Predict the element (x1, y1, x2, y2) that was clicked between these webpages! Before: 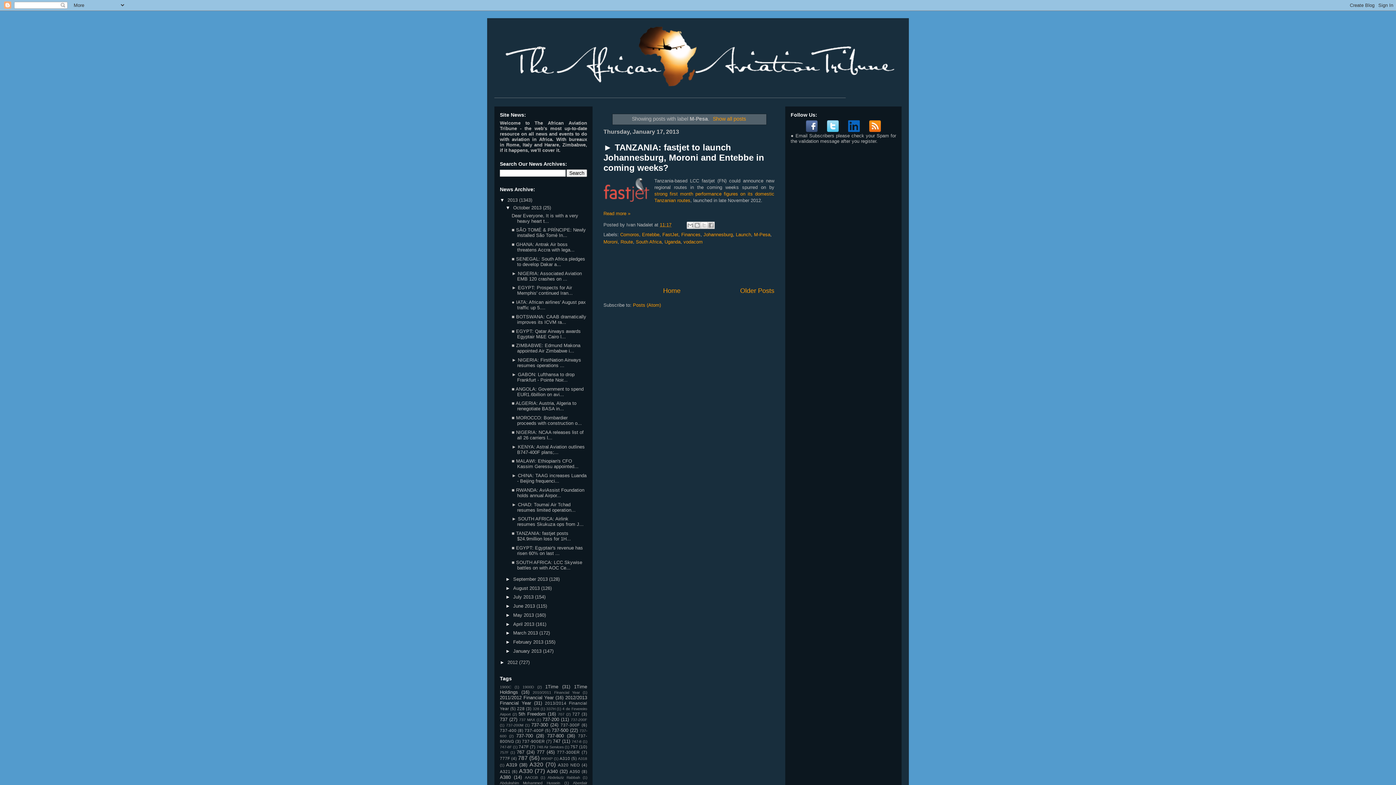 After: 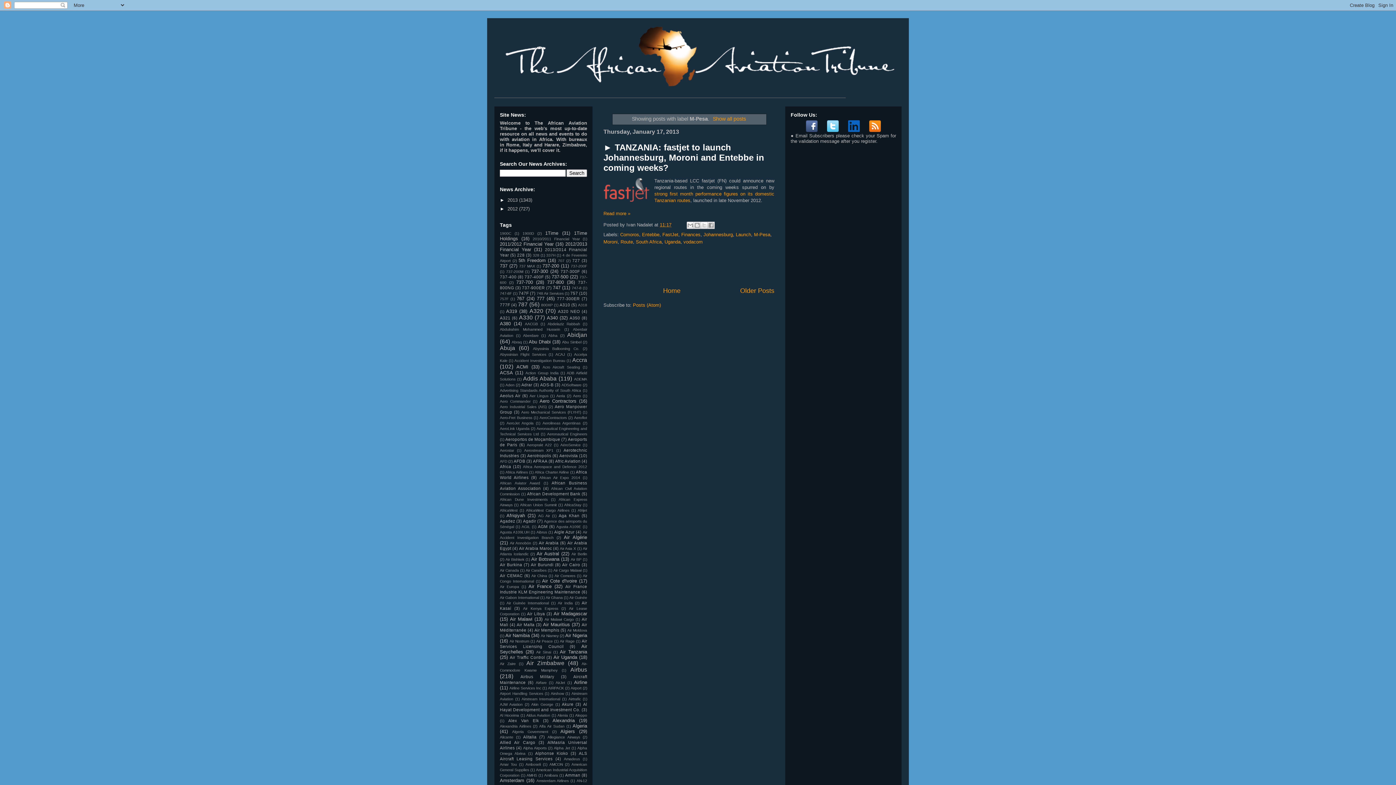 Action: label: ▼   bbox: (500, 197, 507, 202)